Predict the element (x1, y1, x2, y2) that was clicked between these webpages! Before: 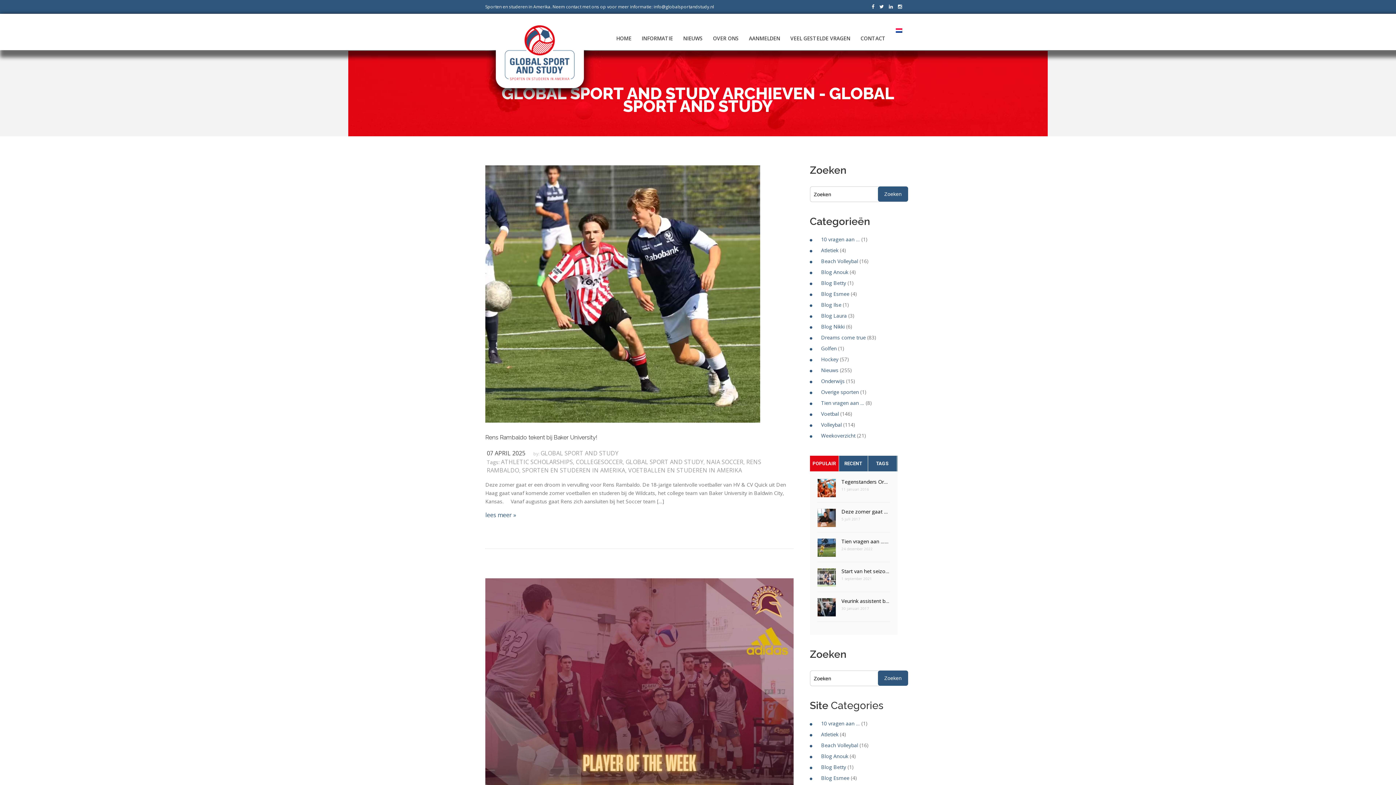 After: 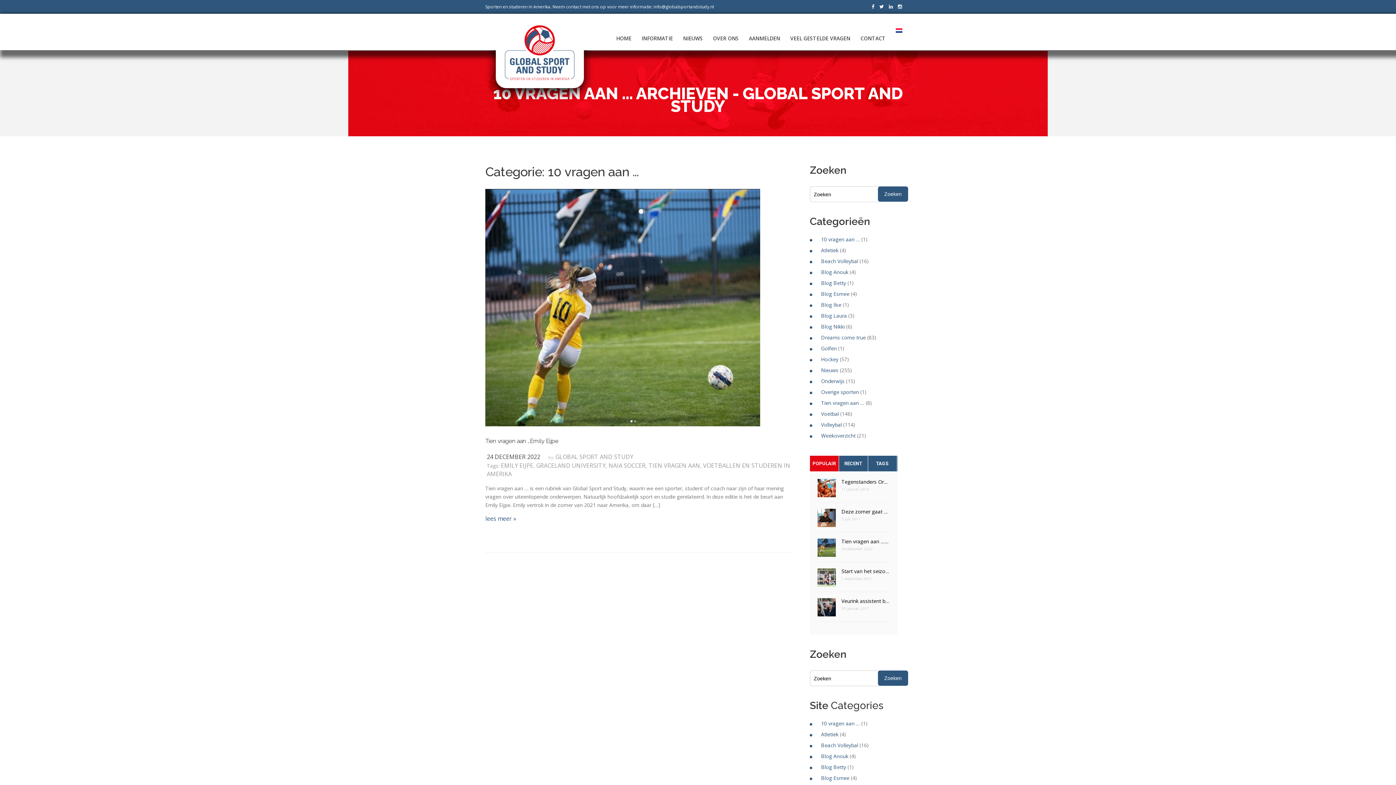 Action: label: 10 vragen aan … bbox: (810, 236, 860, 242)